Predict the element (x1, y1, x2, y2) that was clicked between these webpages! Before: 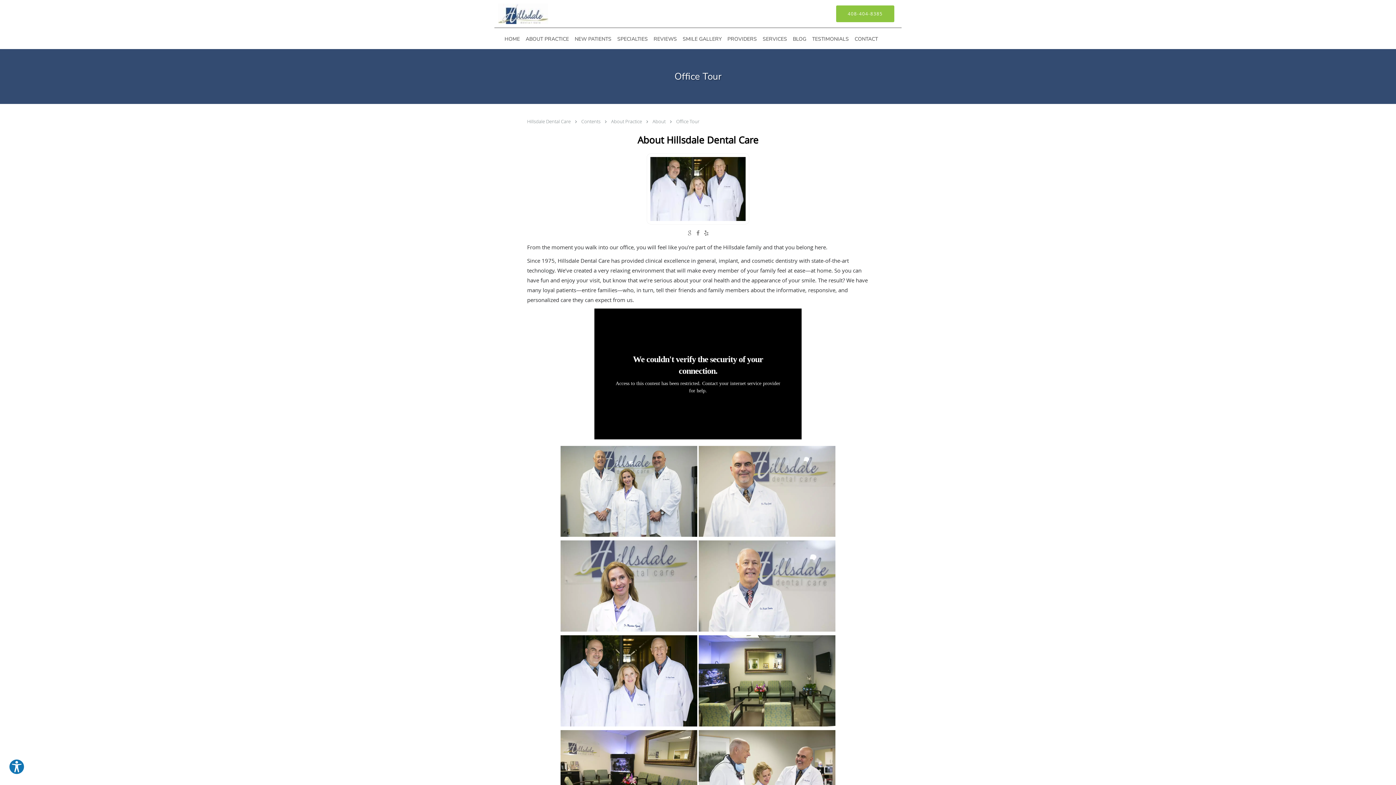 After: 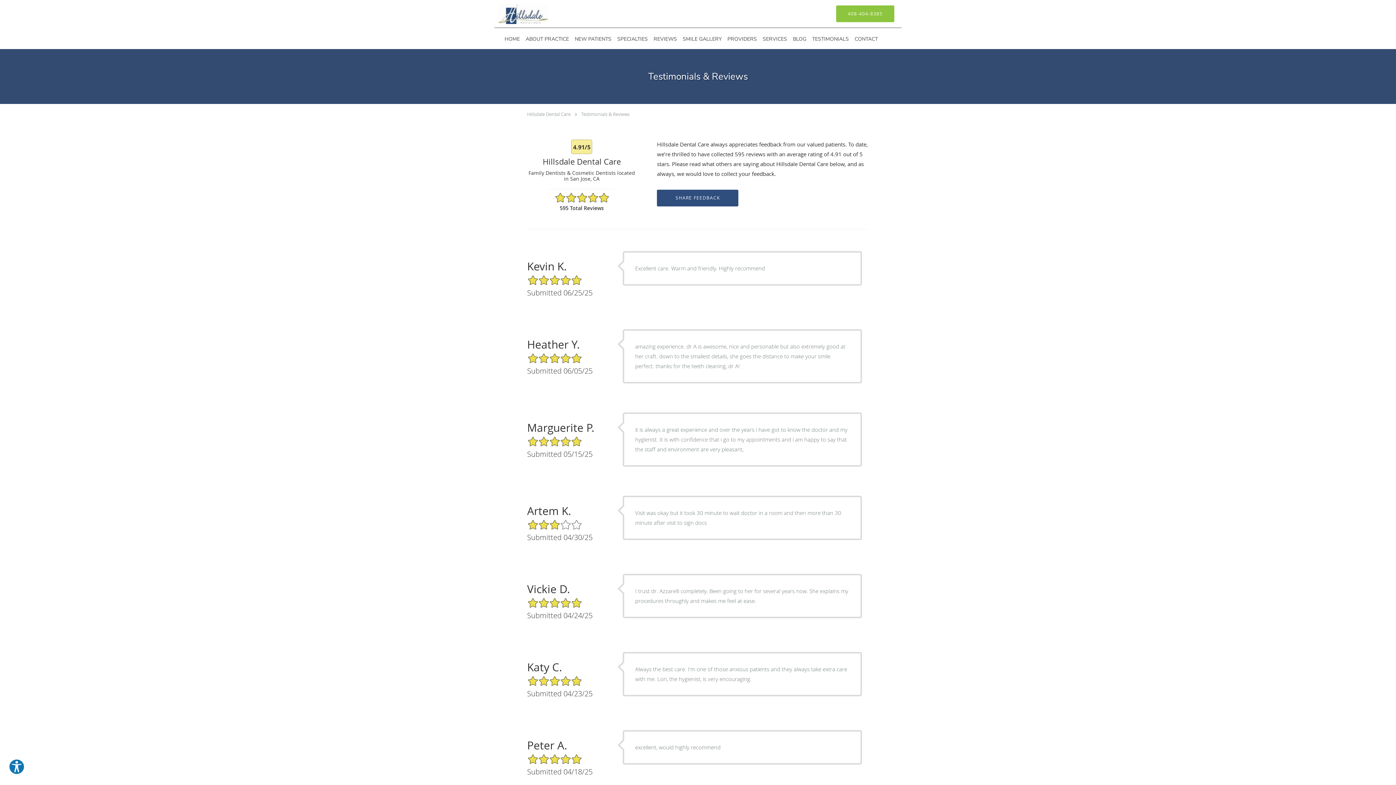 Action: bbox: (809, 28, 852, 49) label: TESTIMONIALS